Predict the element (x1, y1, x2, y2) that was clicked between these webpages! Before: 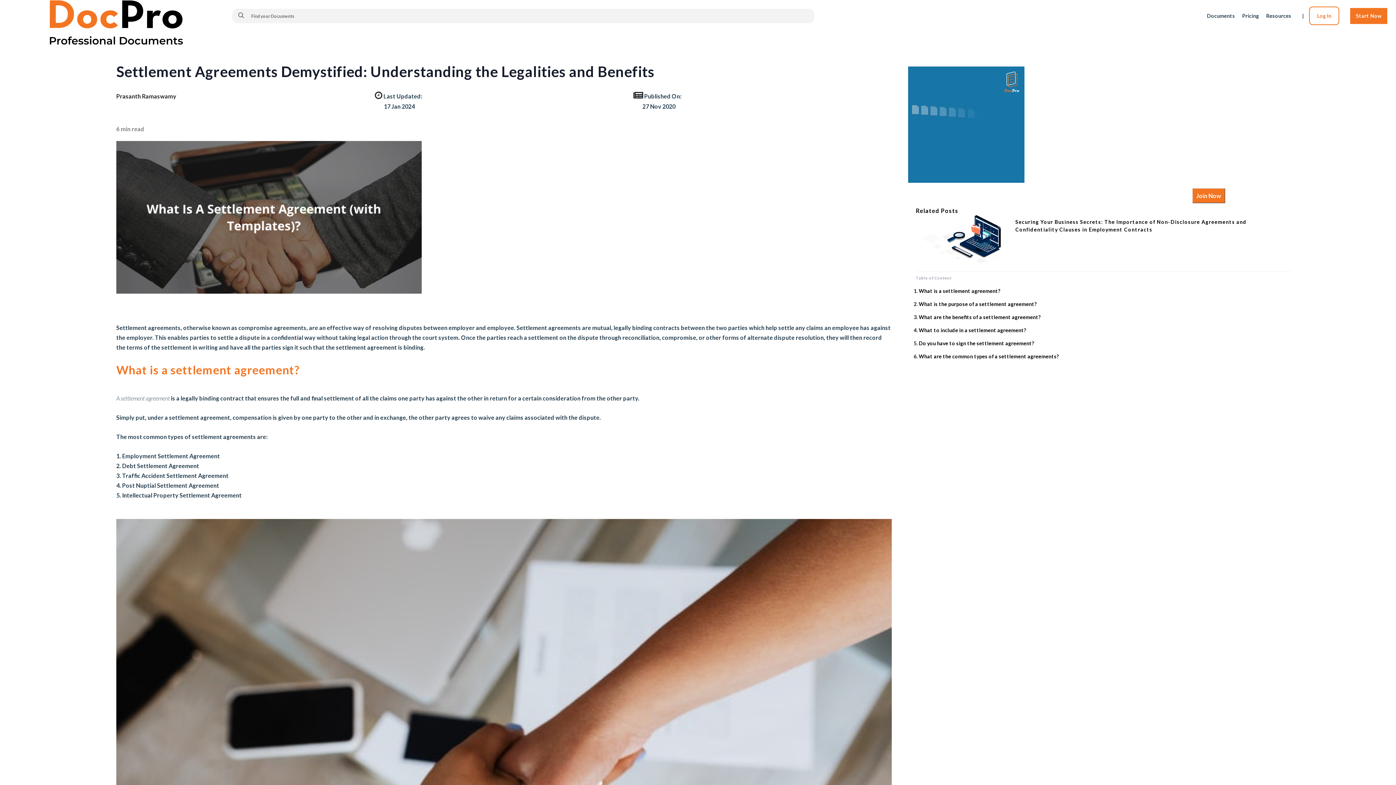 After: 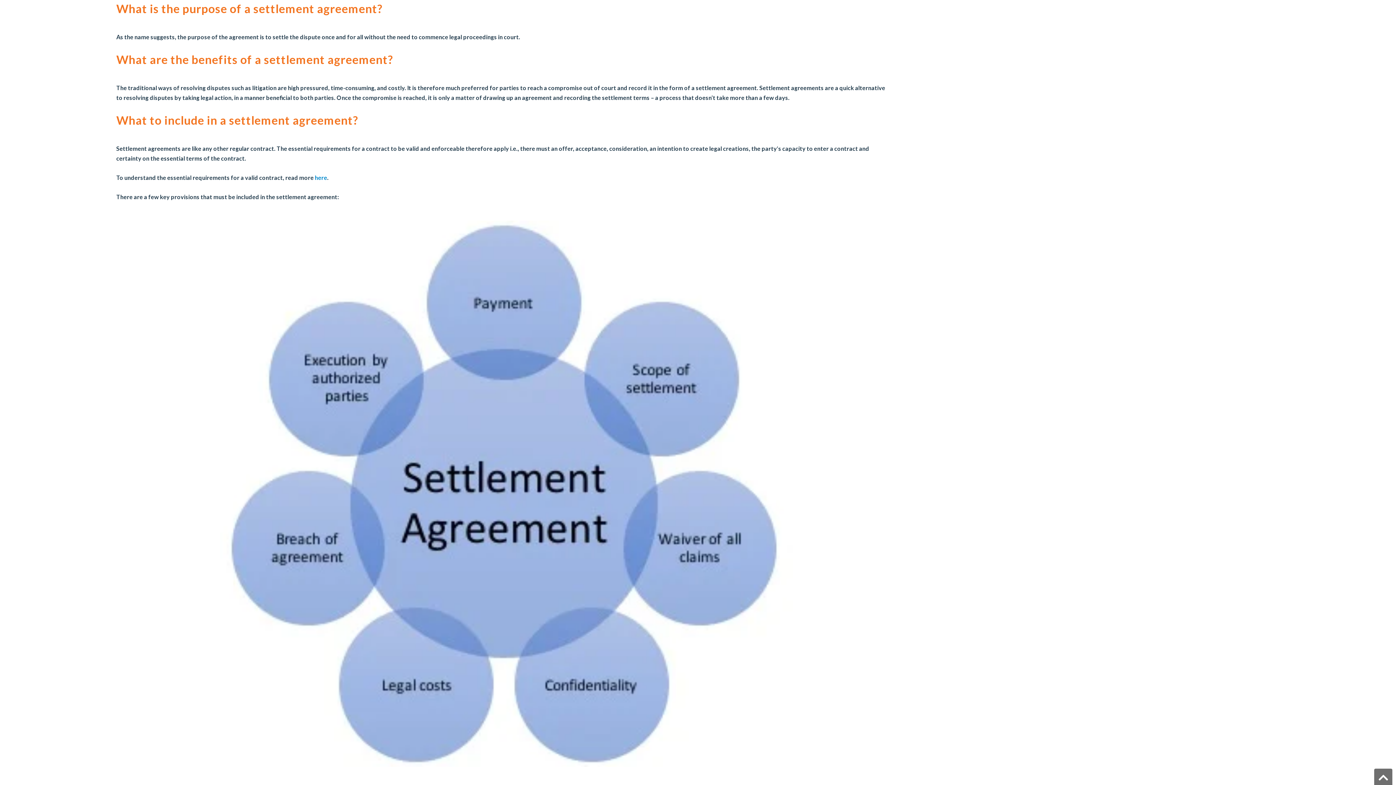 Action: bbox: (919, 301, 1037, 307) label: What is the purpose of a settlement agreement? 